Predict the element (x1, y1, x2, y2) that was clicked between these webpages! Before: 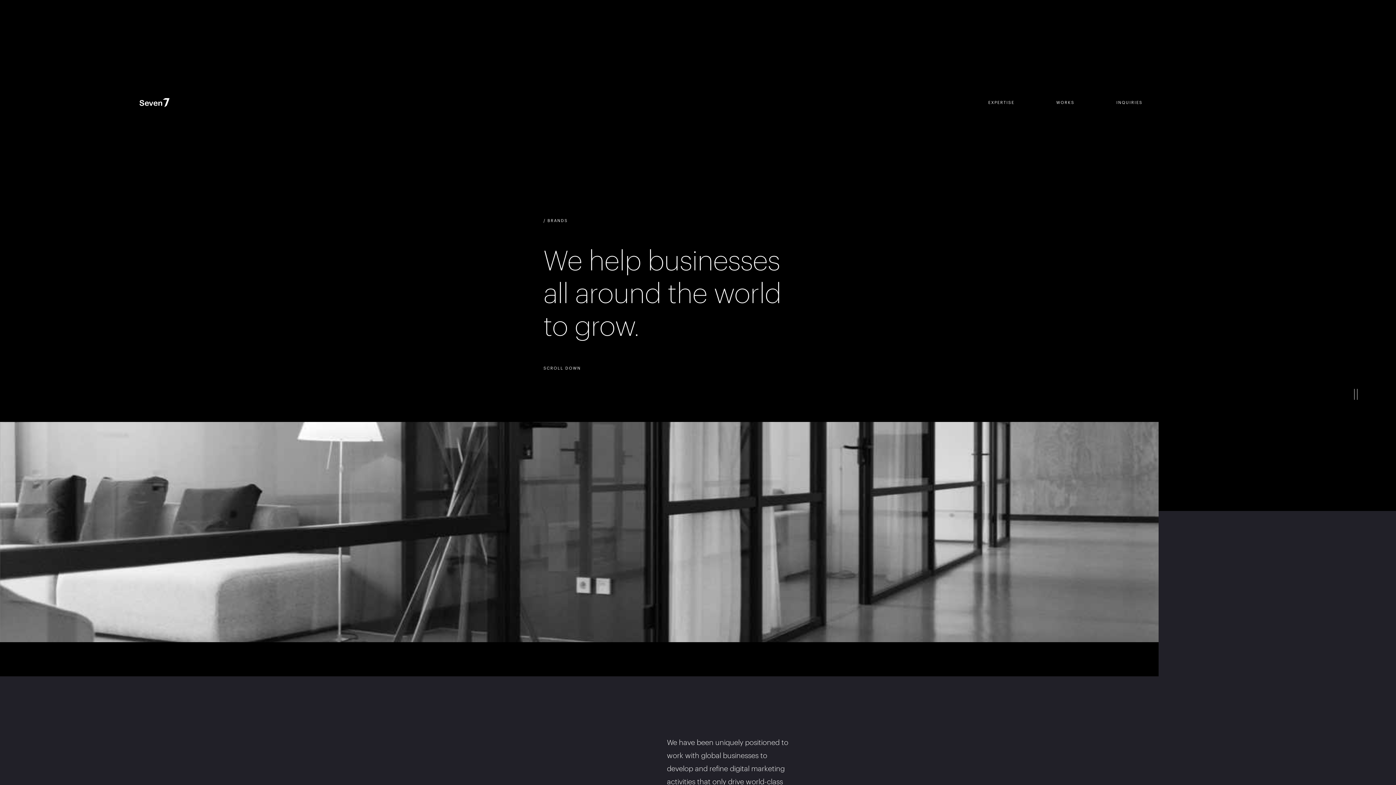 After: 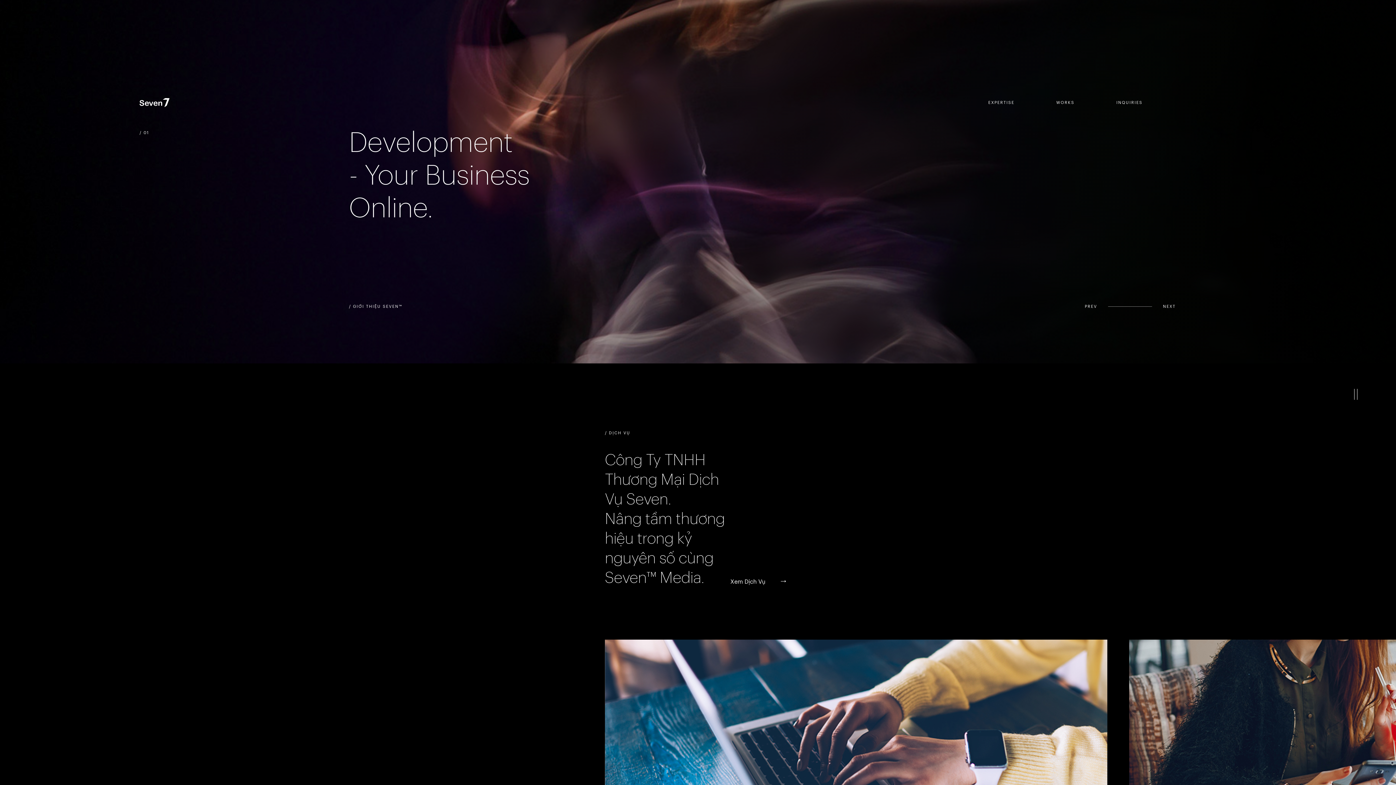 Action: bbox: (139, 97, 186, 109)